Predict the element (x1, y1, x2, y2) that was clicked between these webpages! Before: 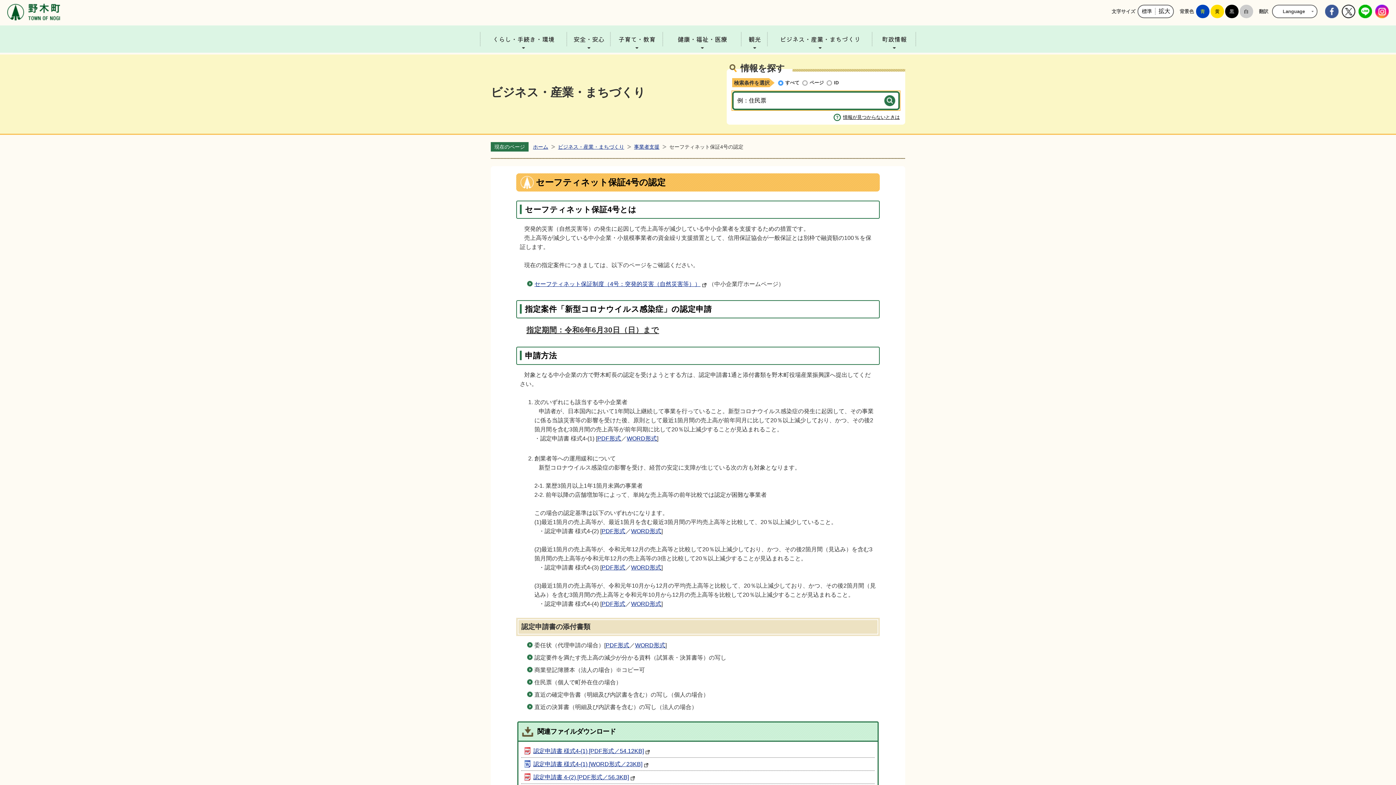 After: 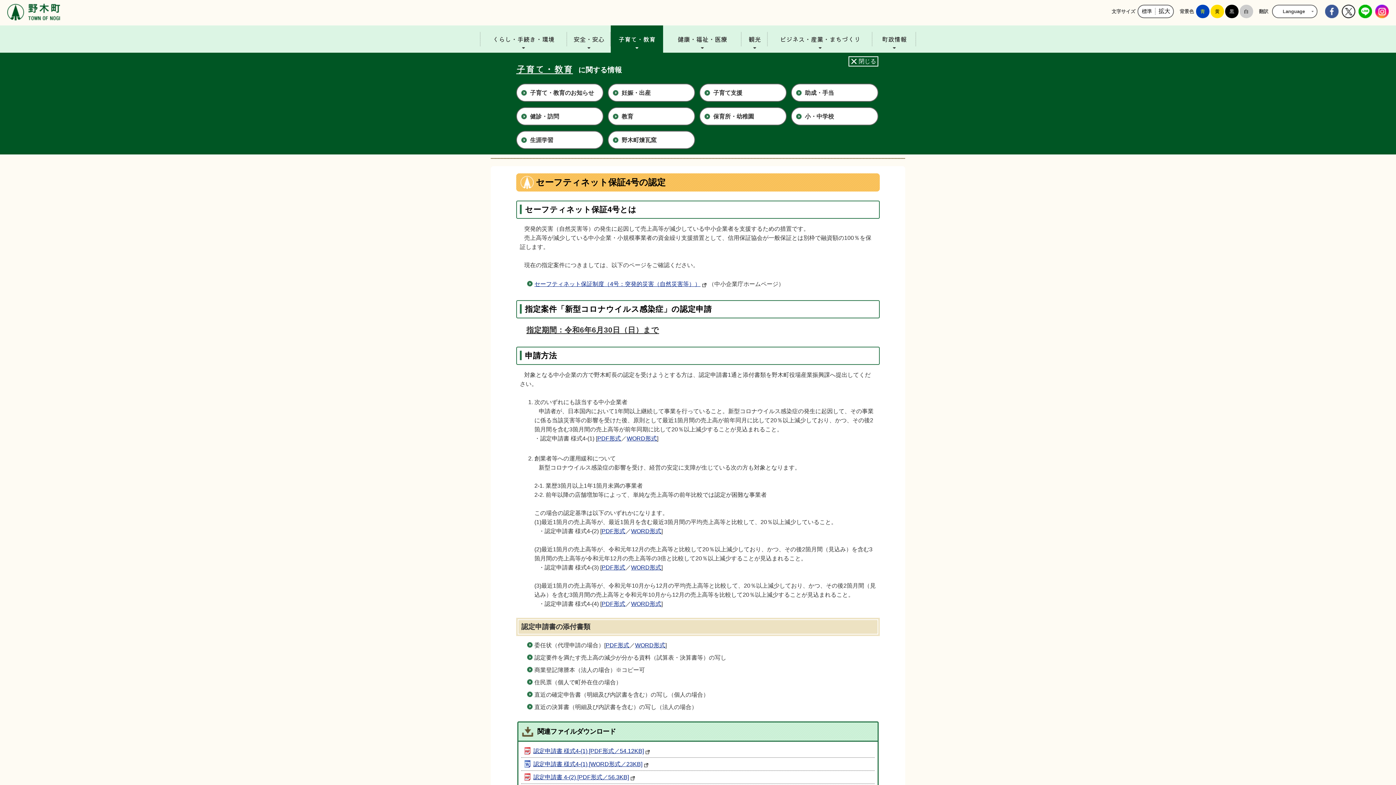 Action: label: 子育て・教育 bbox: (610, 25, 663, 52)